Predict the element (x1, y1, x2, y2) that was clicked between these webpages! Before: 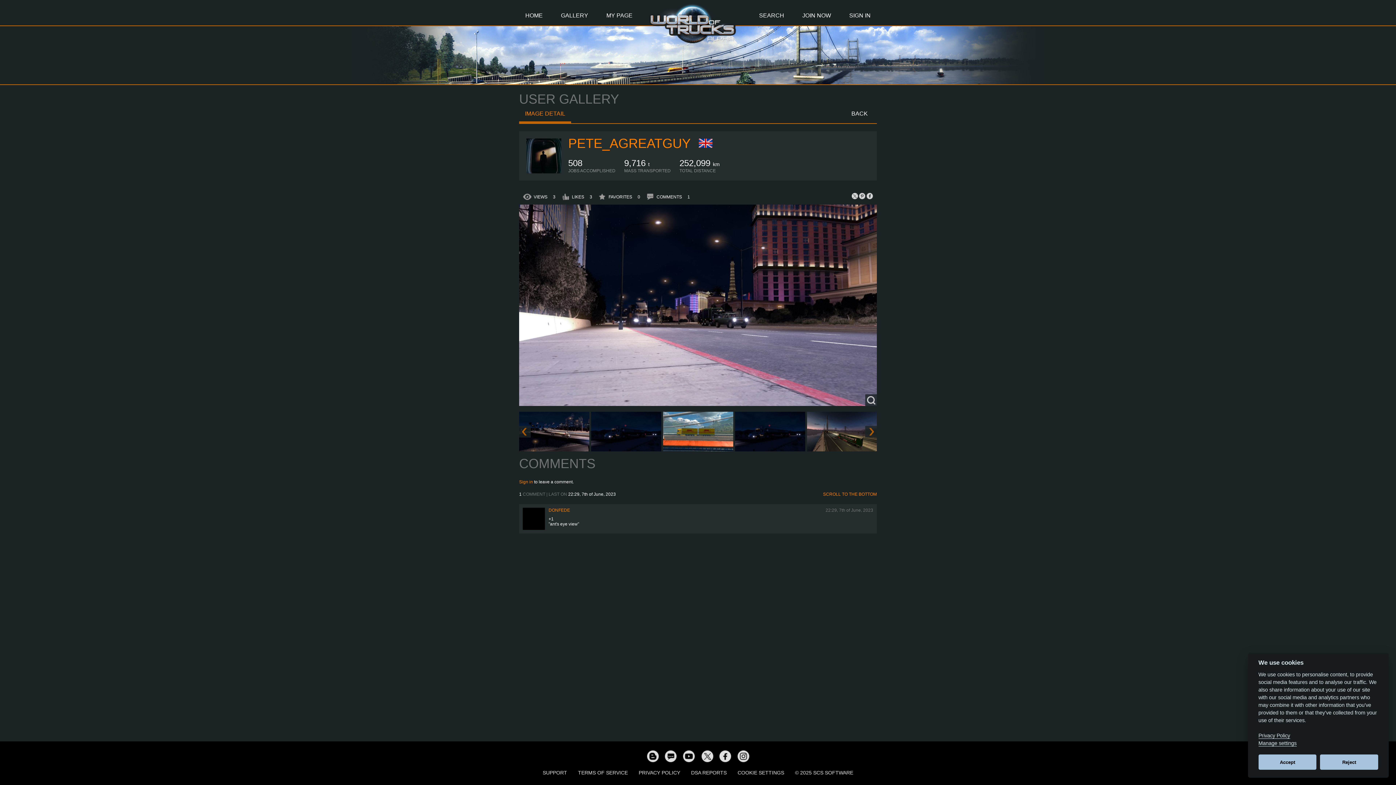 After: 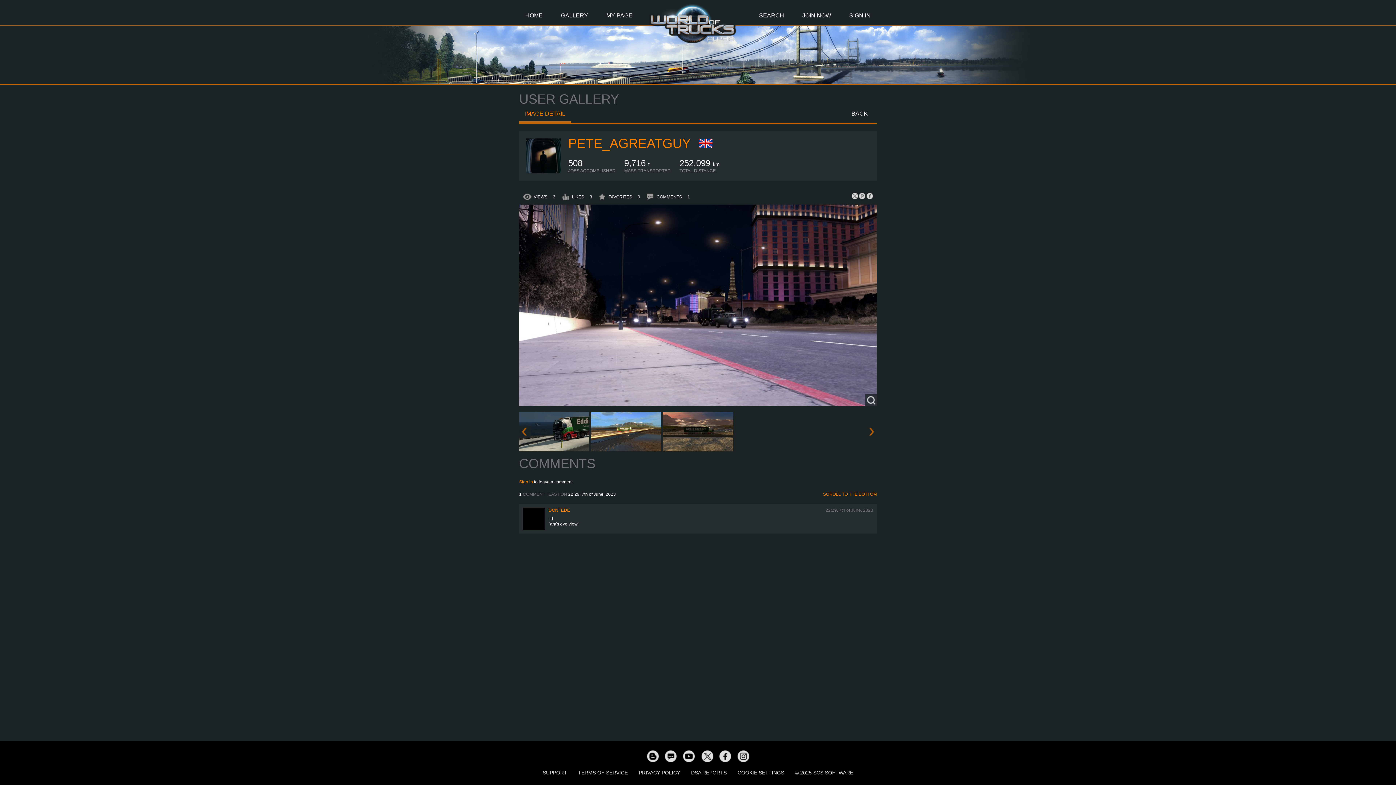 Action: label: Reject bbox: (1320, 755, 1378, 770)